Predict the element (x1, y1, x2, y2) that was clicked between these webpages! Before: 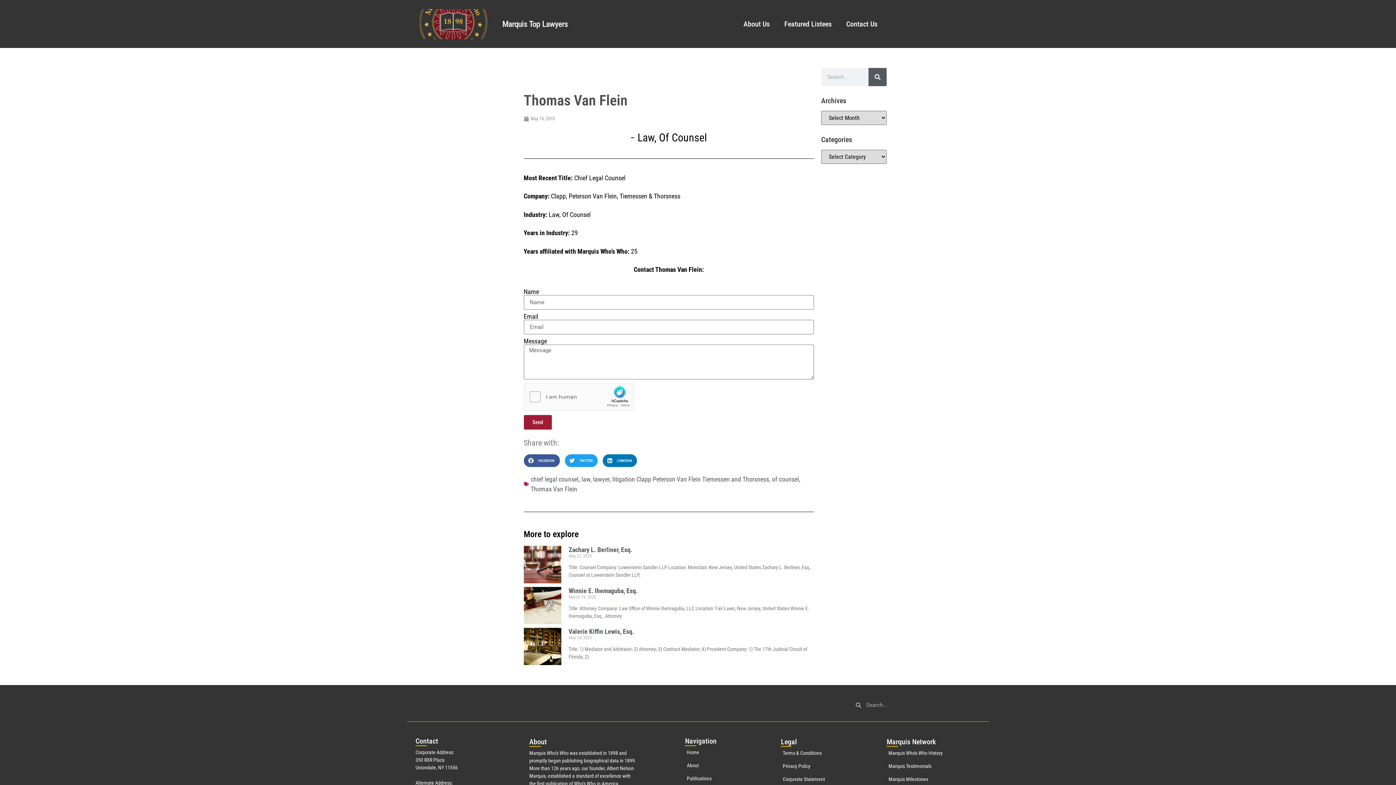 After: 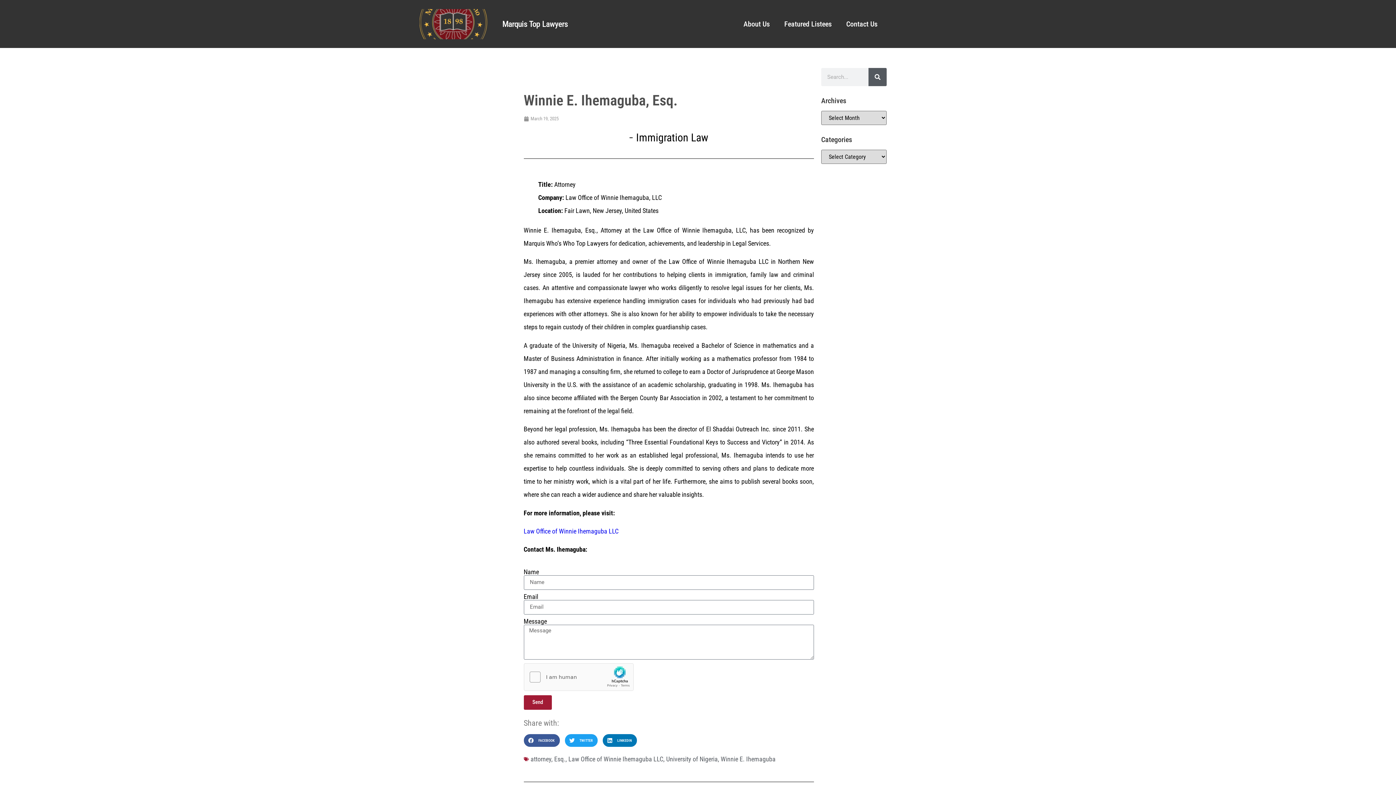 Action: label: Winnie E. Ihemaguba, Esq. bbox: (568, 587, 637, 594)